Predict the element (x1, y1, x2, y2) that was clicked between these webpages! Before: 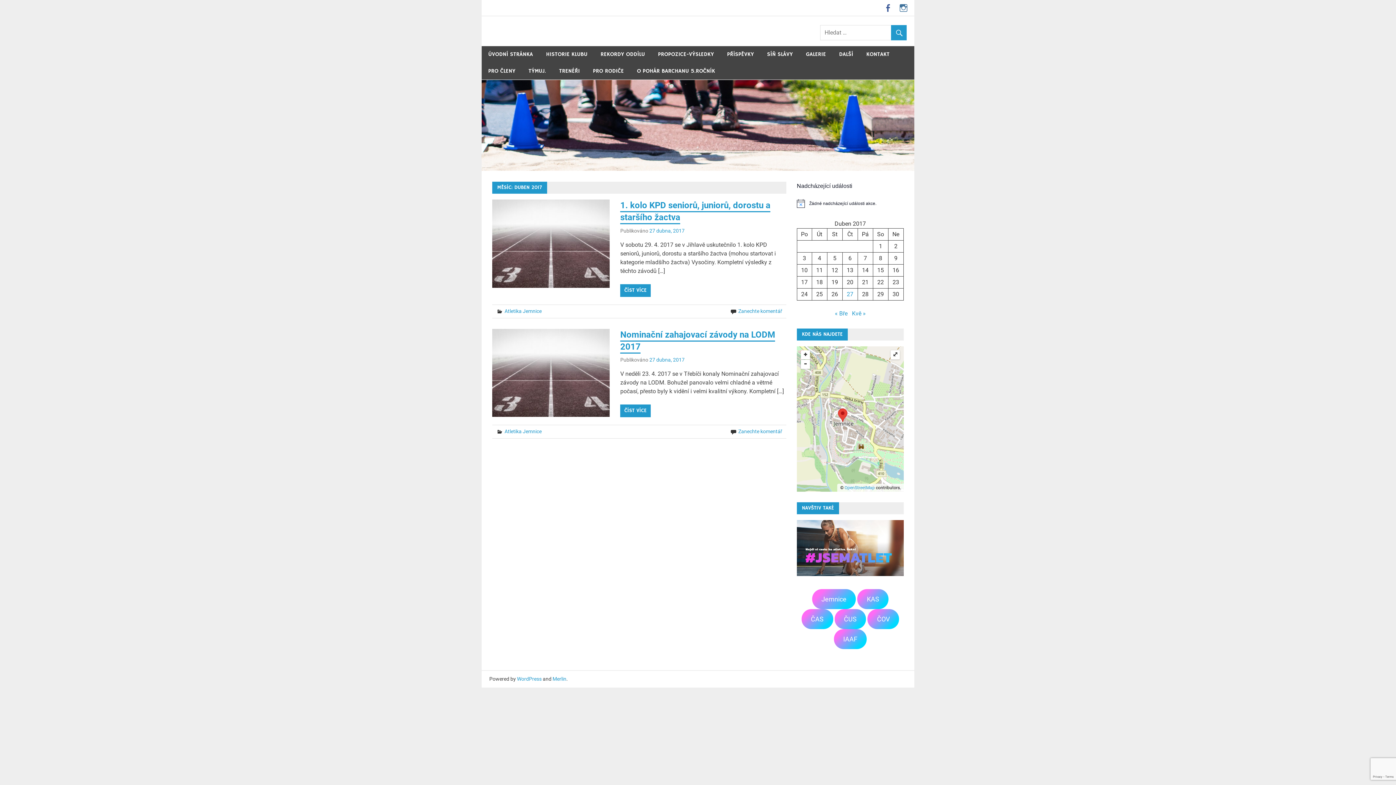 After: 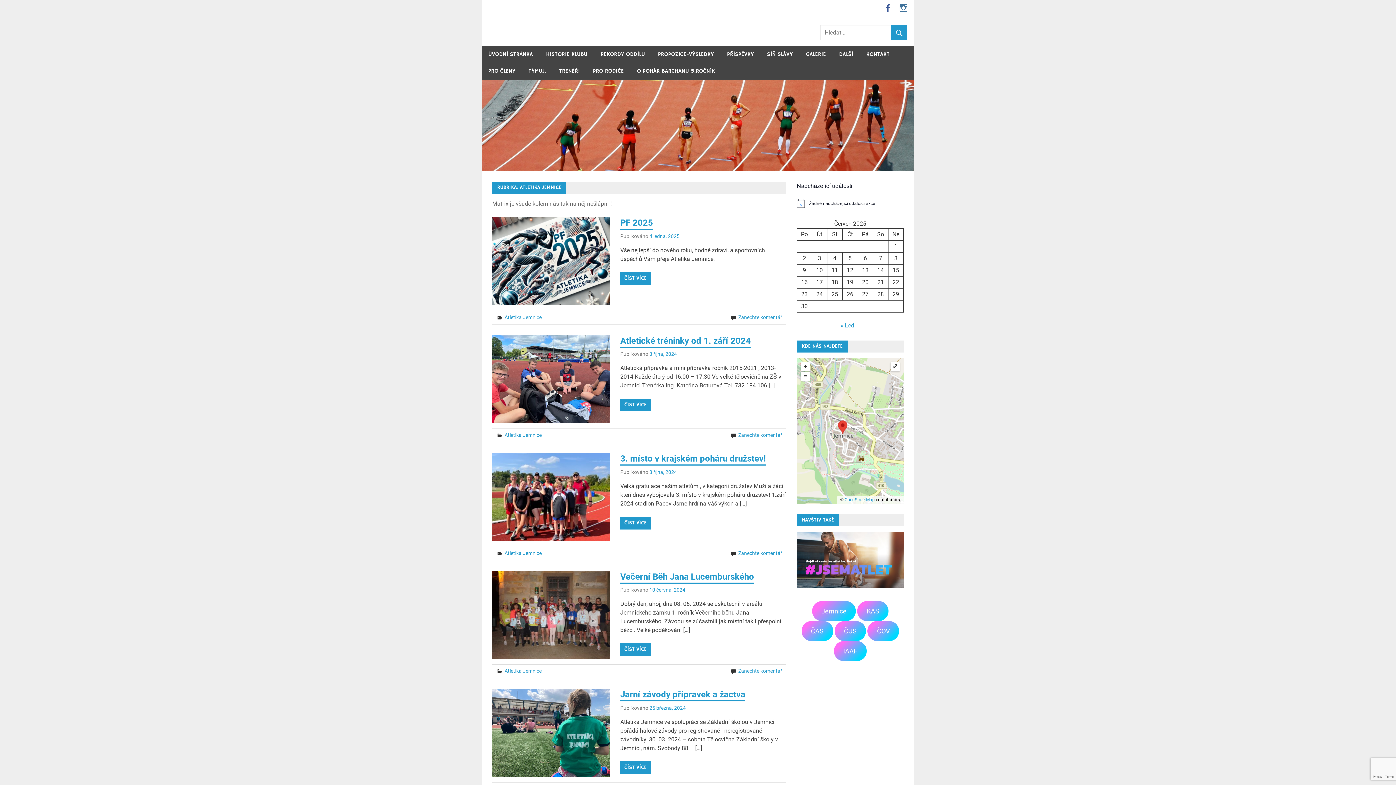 Action: bbox: (504, 308, 541, 314) label: Atletika Jemnice